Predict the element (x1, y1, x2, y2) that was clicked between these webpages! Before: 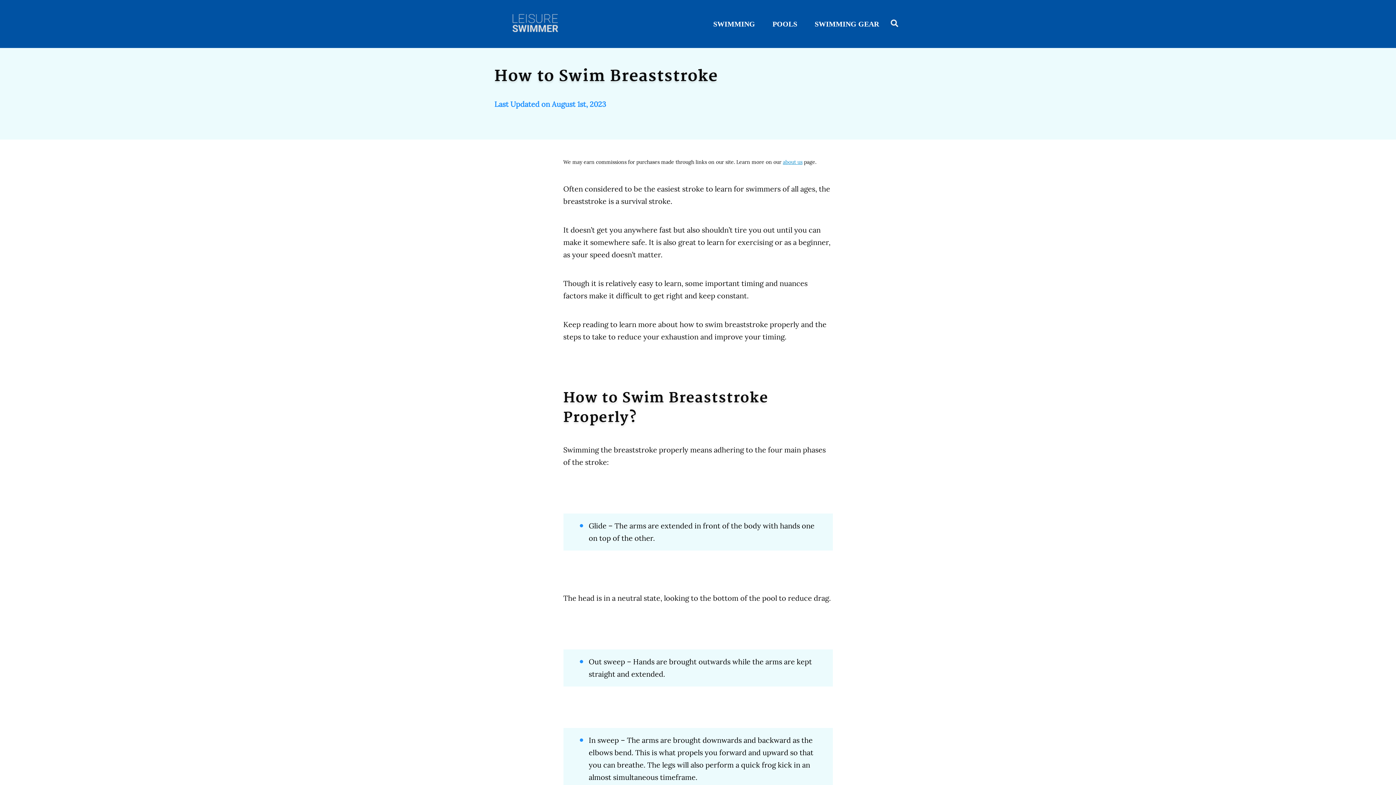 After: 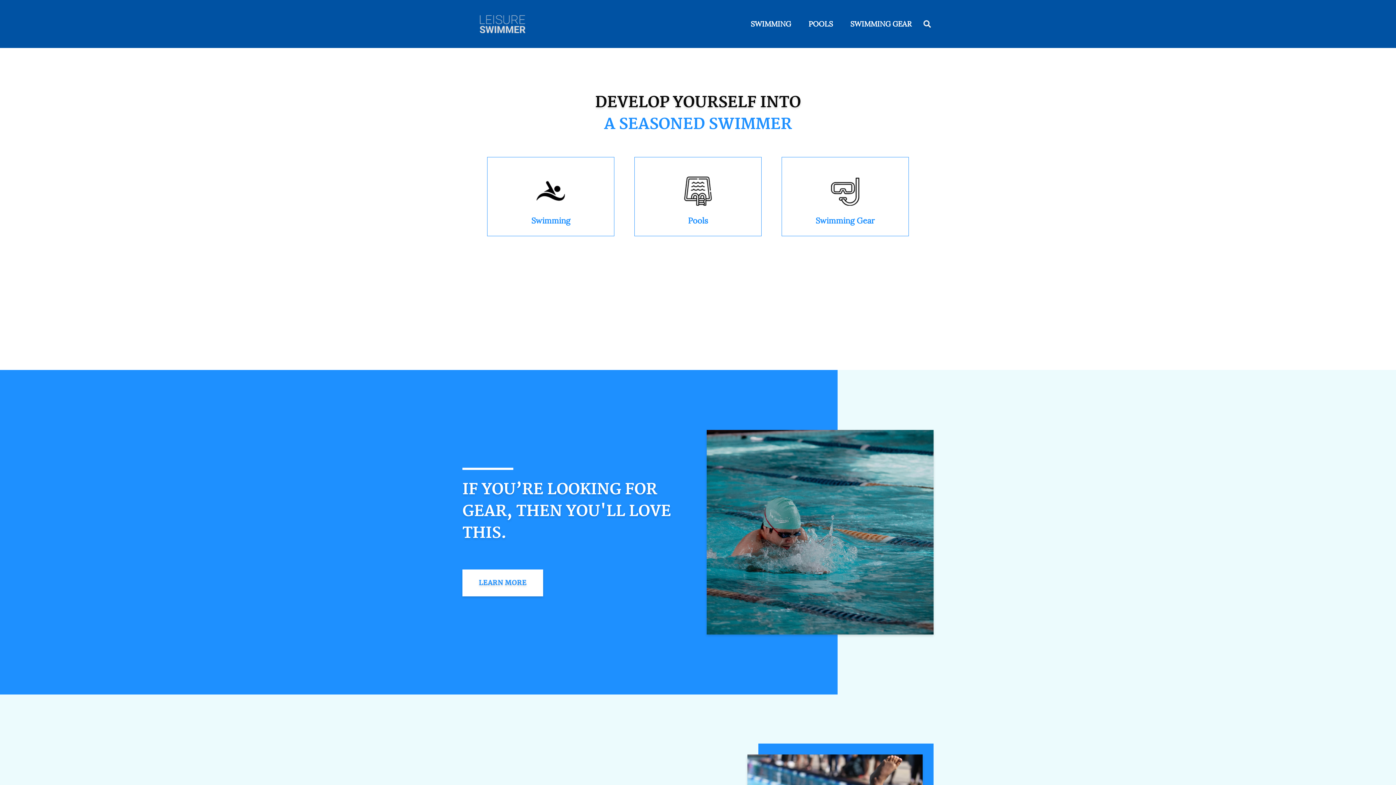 Action: bbox: (495, 10, 575, 37)